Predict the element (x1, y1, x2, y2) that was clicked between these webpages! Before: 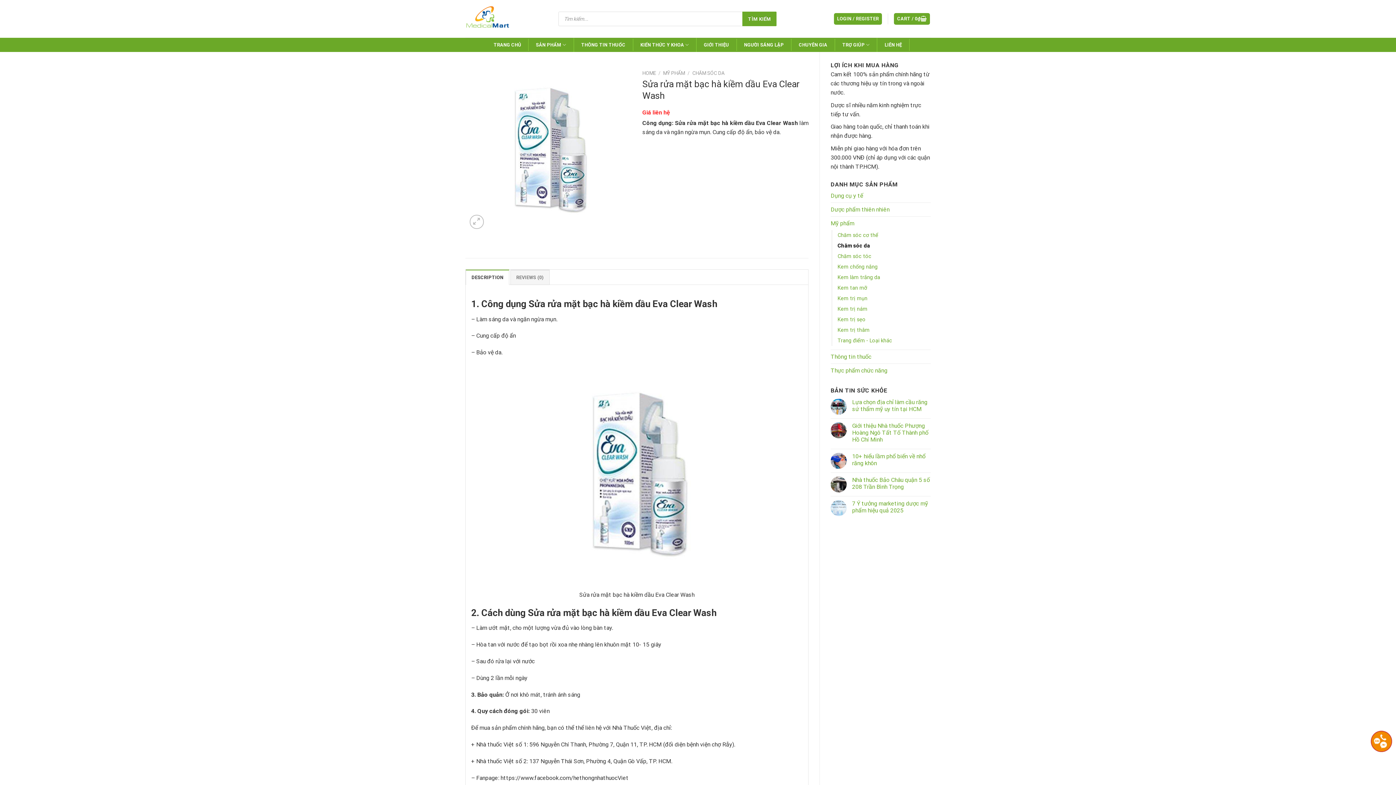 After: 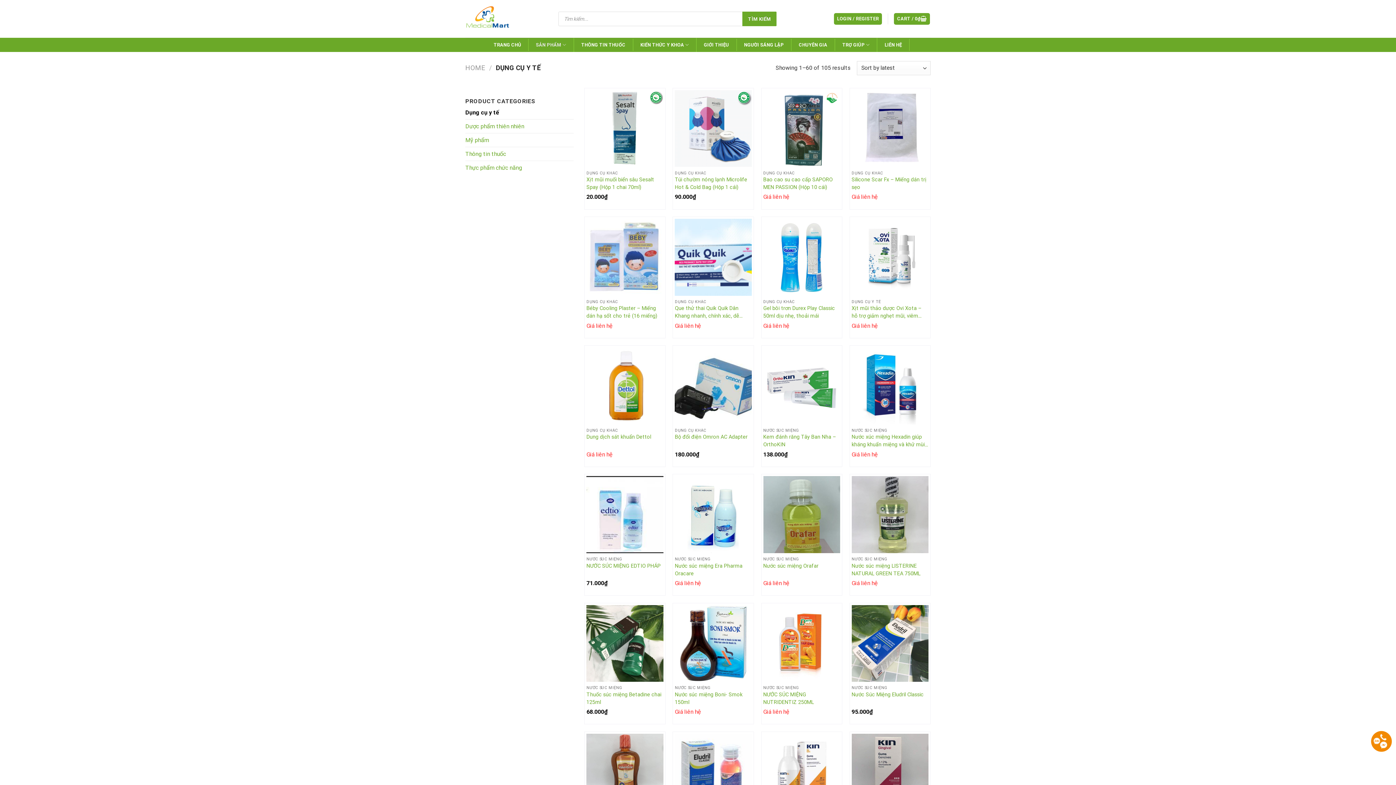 Action: bbox: (830, 189, 930, 202) label: Dụng cụ y tế